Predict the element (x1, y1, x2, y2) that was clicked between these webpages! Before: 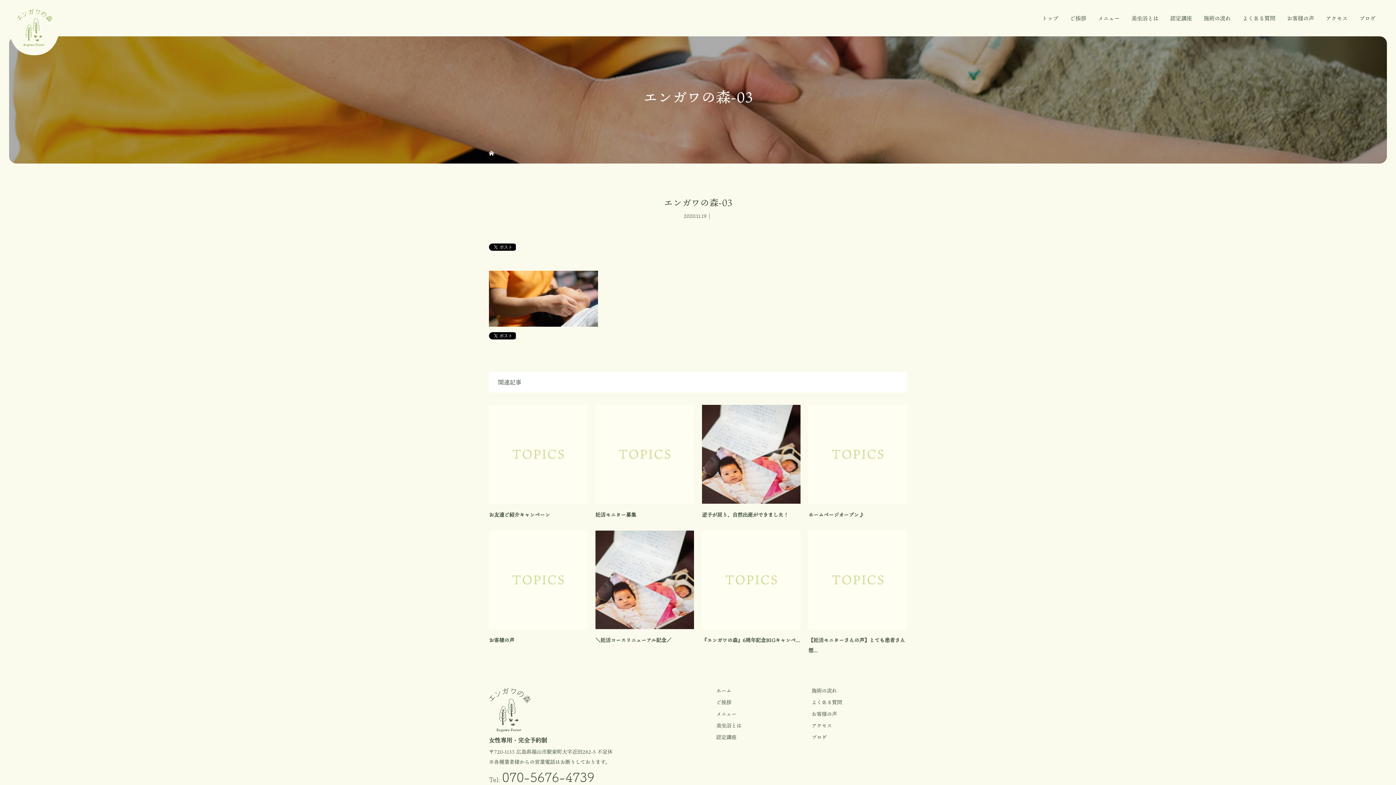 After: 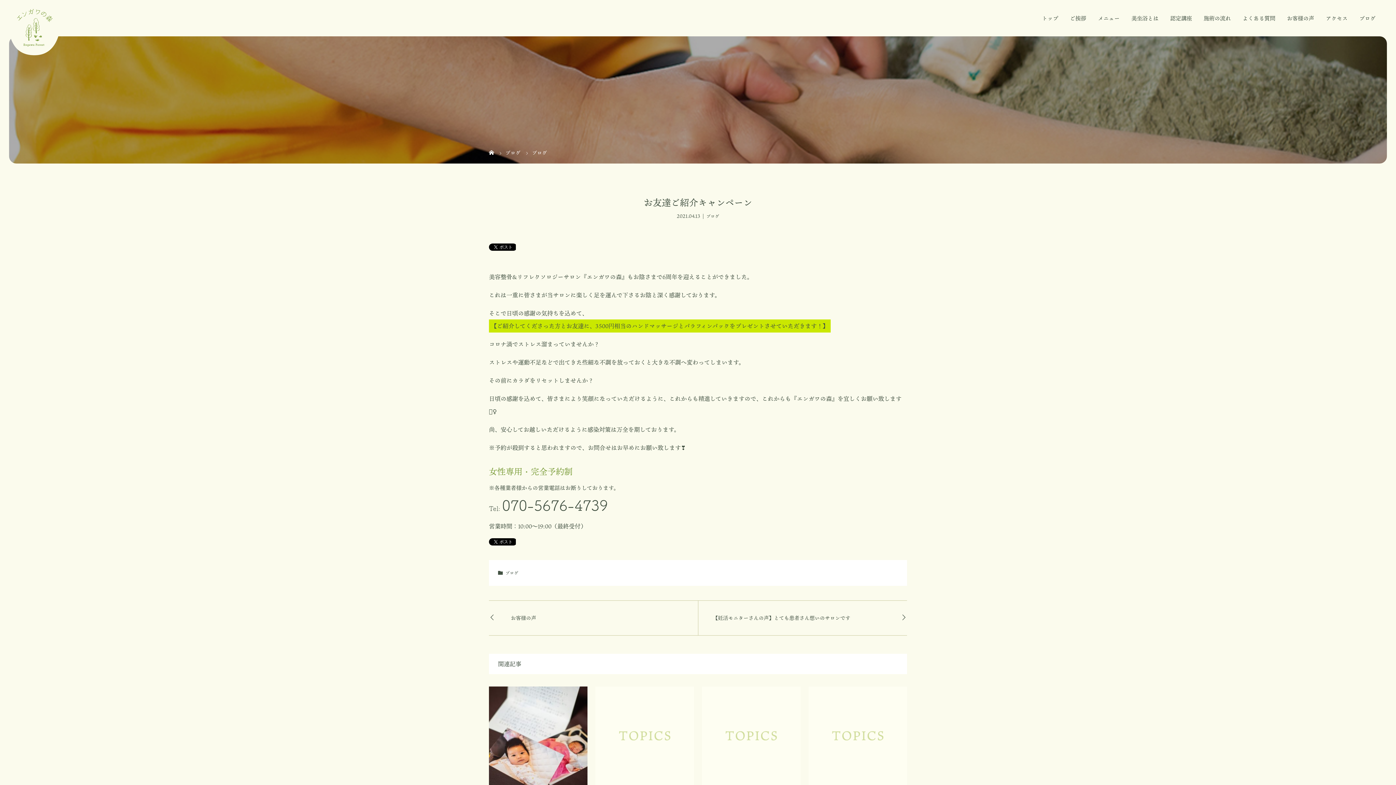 Action: bbox: (489, 405, 587, 503)